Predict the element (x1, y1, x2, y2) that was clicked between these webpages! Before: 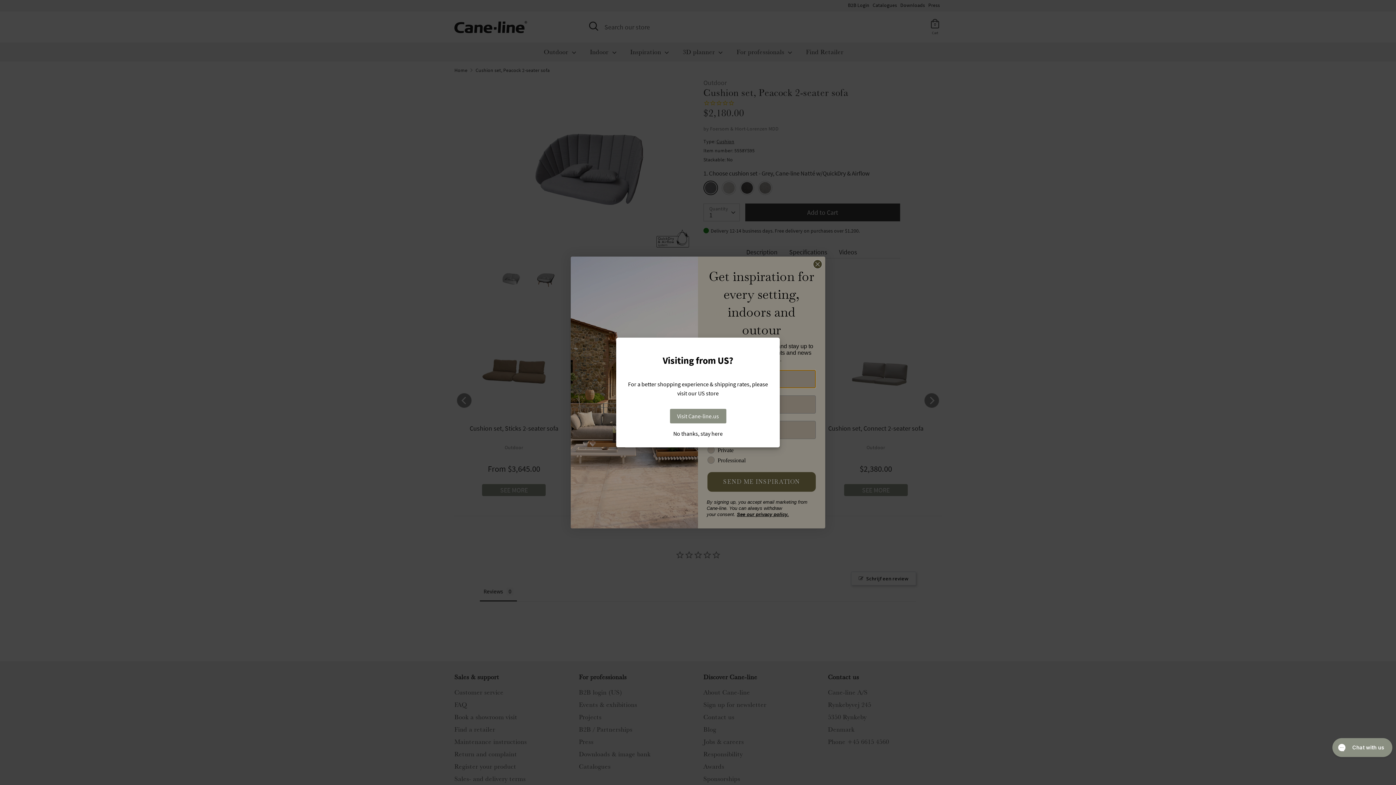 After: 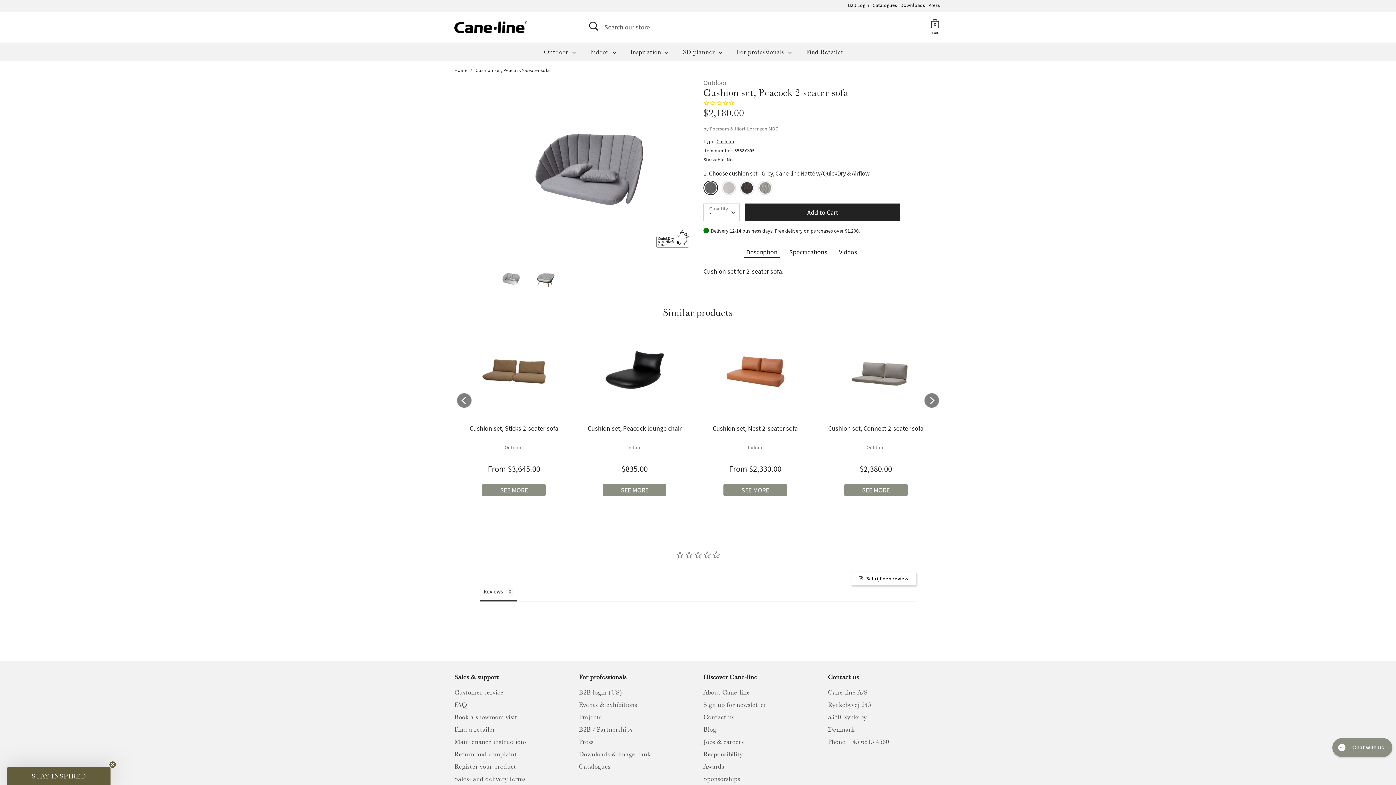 Action: bbox: (623, 430, 772, 436) label: No thanks, stay here